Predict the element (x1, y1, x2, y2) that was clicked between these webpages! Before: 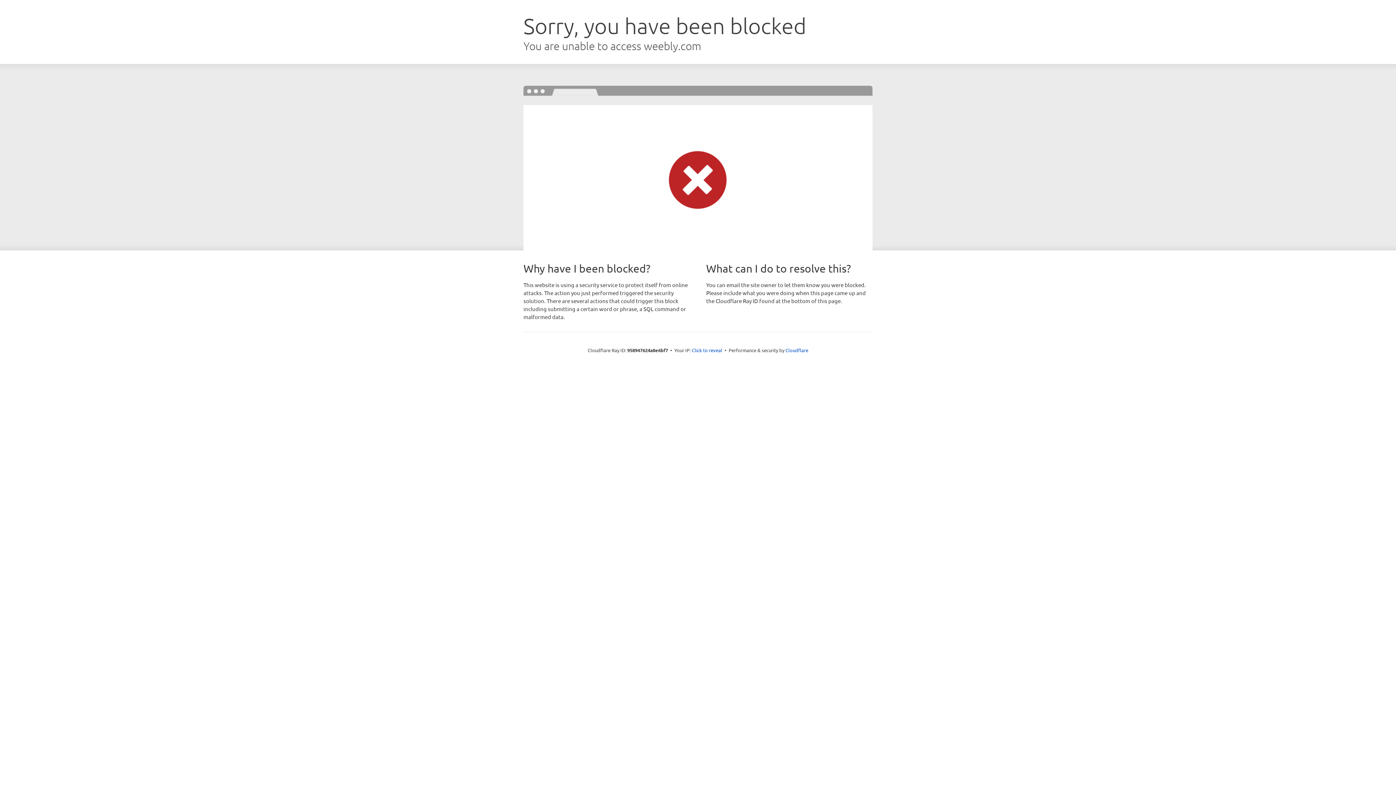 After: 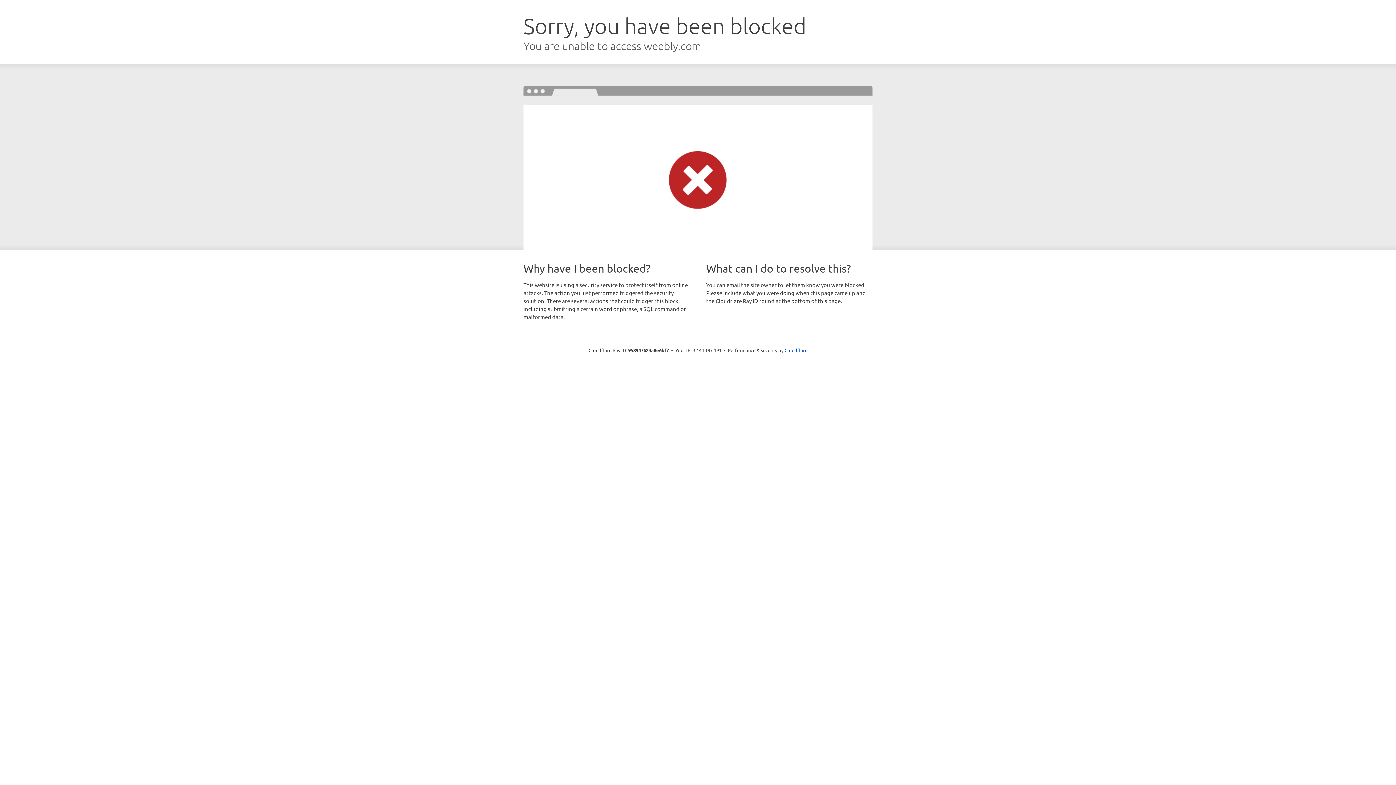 Action: label: Click to reveal bbox: (692, 346, 722, 353)